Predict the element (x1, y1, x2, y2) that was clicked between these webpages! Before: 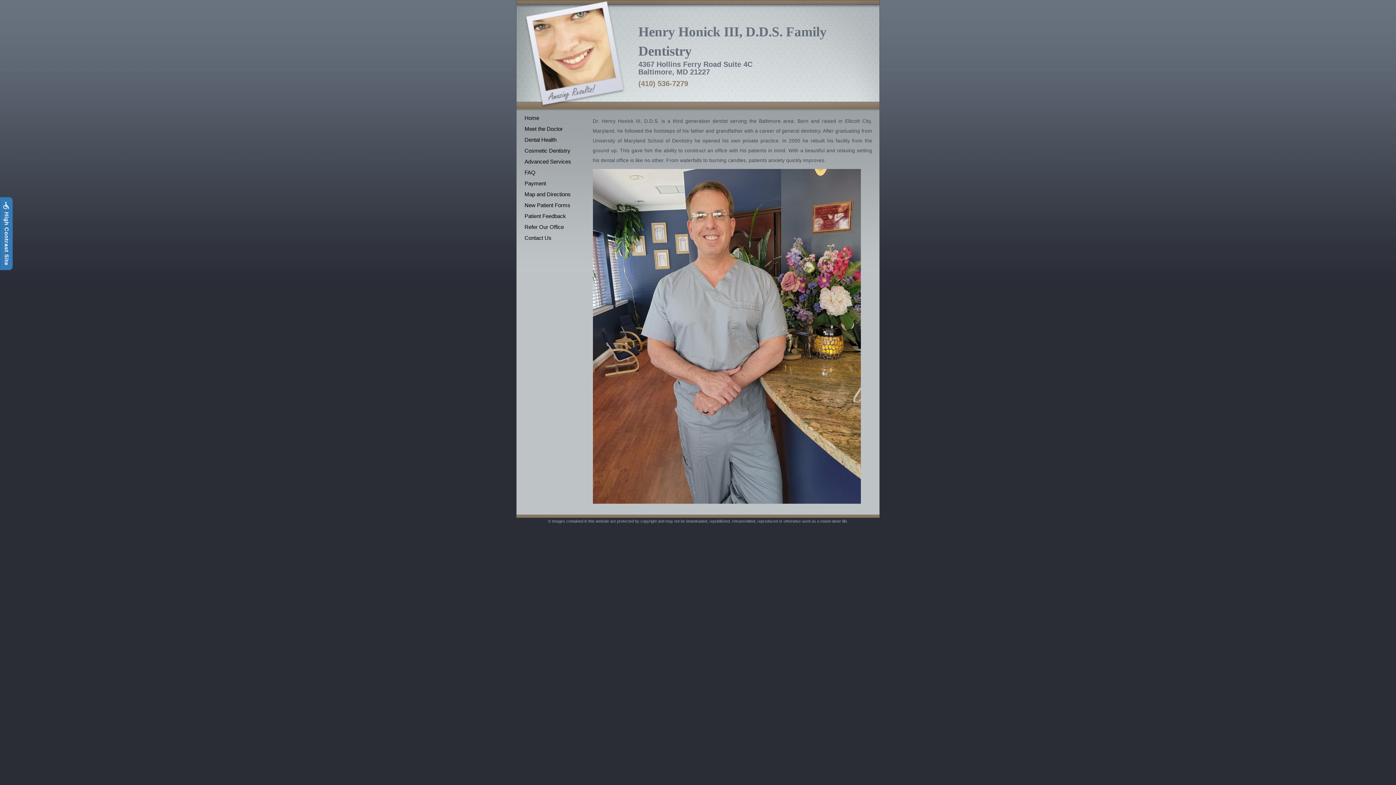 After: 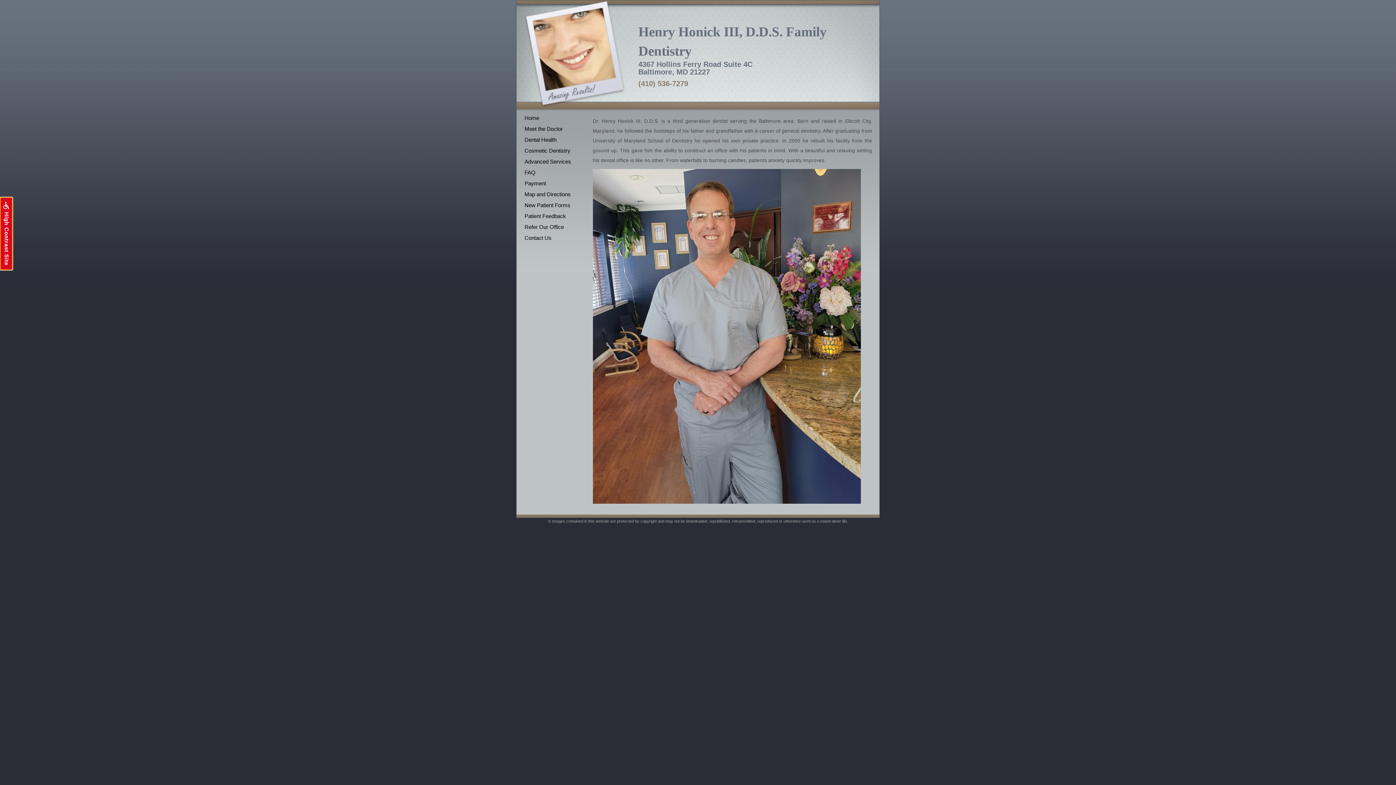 Action: label:  High Contrast Site bbox: (0, 197, 12, 270)